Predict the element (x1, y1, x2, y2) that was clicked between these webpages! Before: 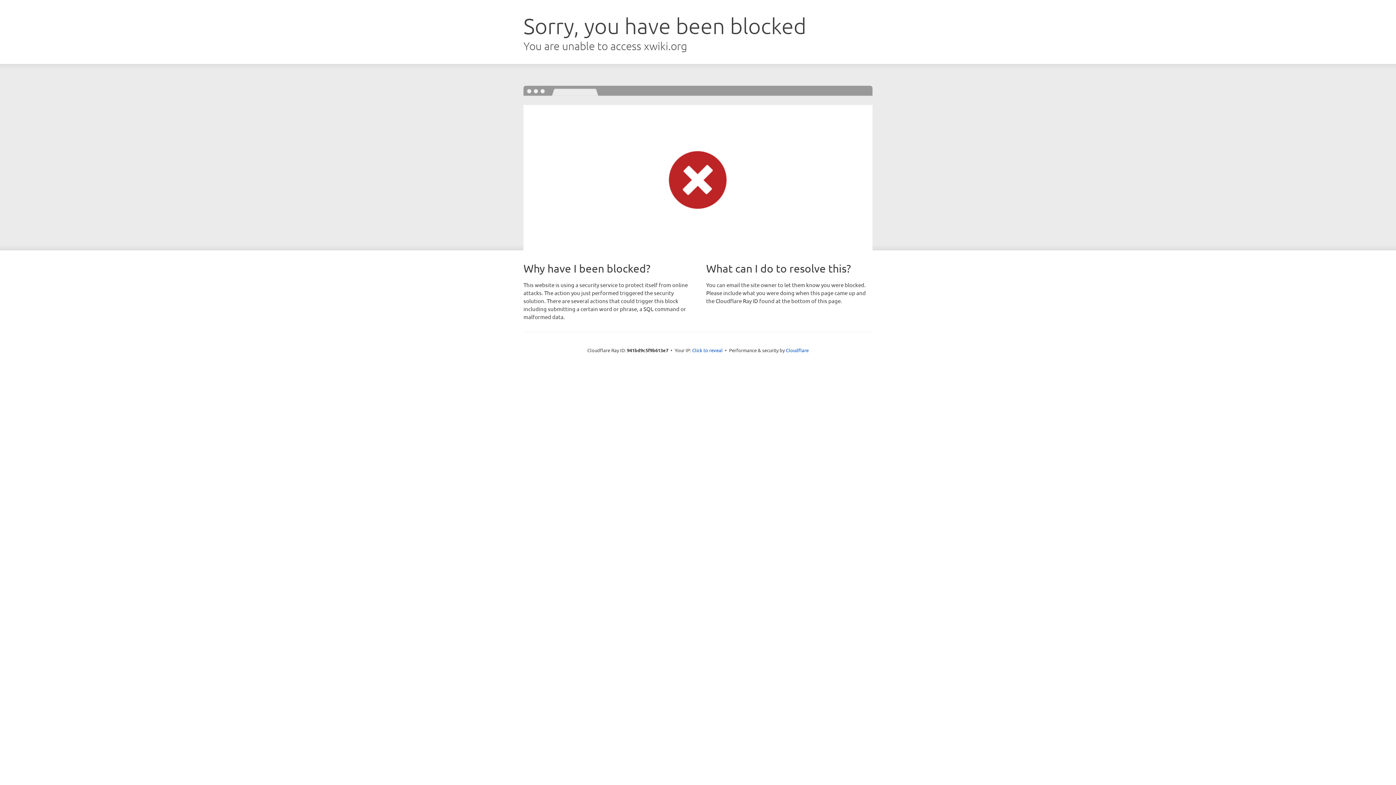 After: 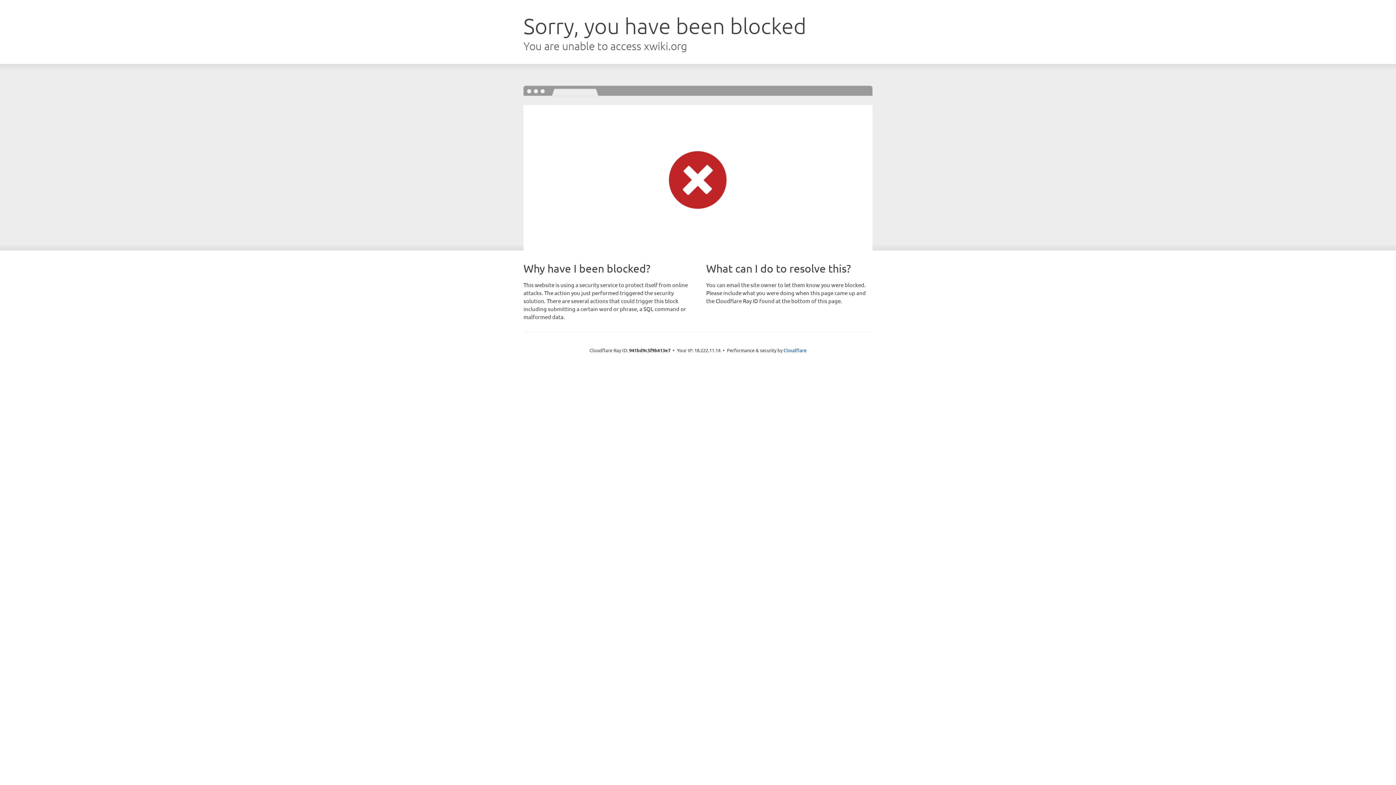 Action: label: Click to reveal bbox: (692, 346, 722, 353)